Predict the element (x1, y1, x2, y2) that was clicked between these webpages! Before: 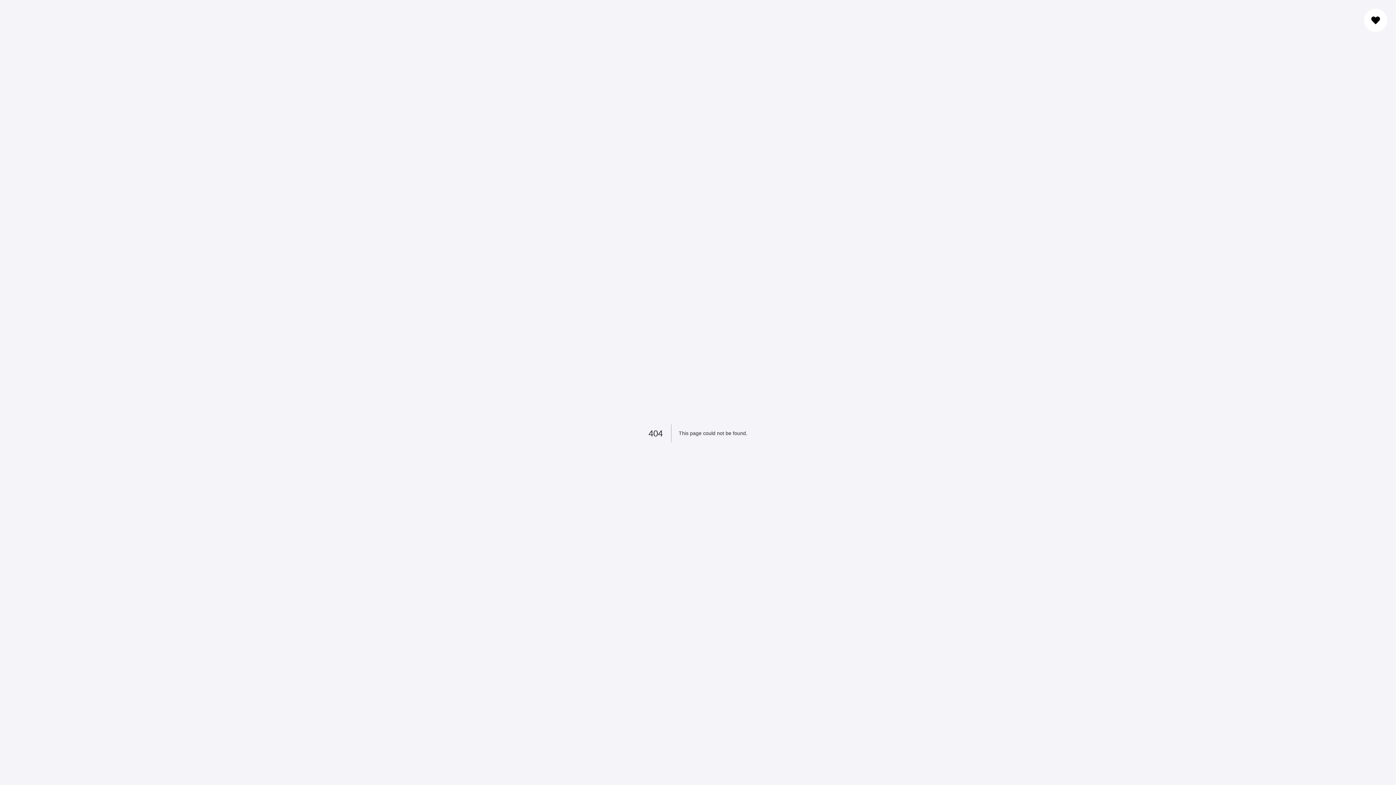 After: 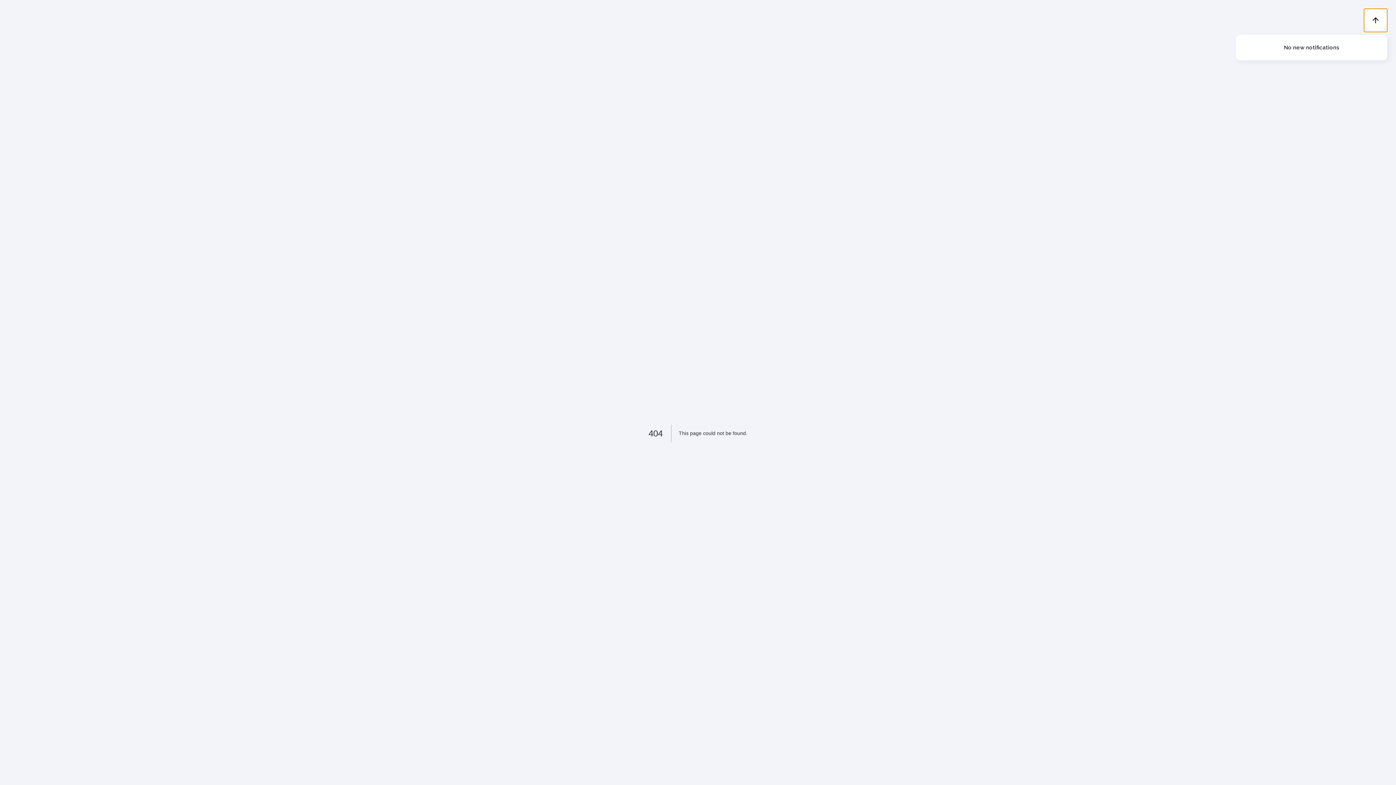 Action: bbox: (1364, 8, 1387, 32)